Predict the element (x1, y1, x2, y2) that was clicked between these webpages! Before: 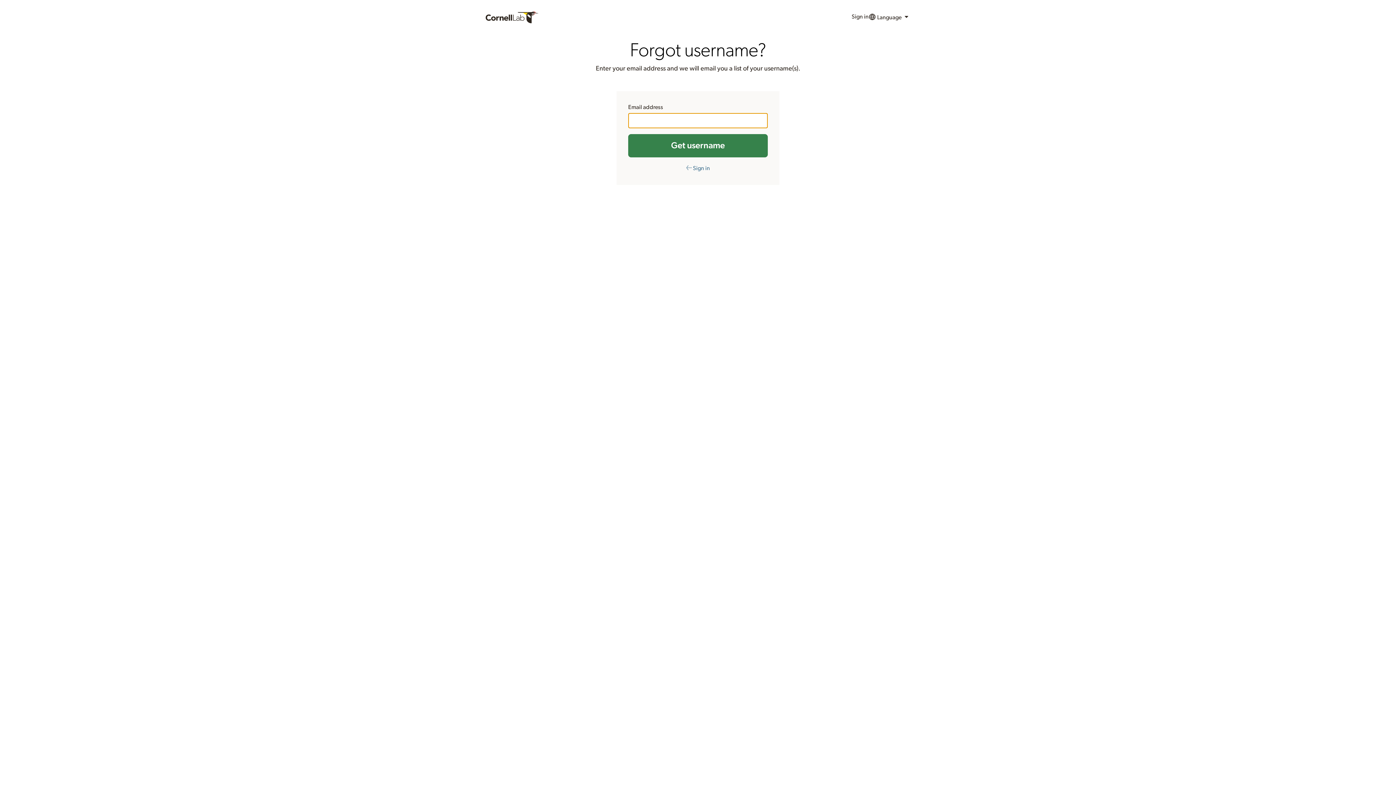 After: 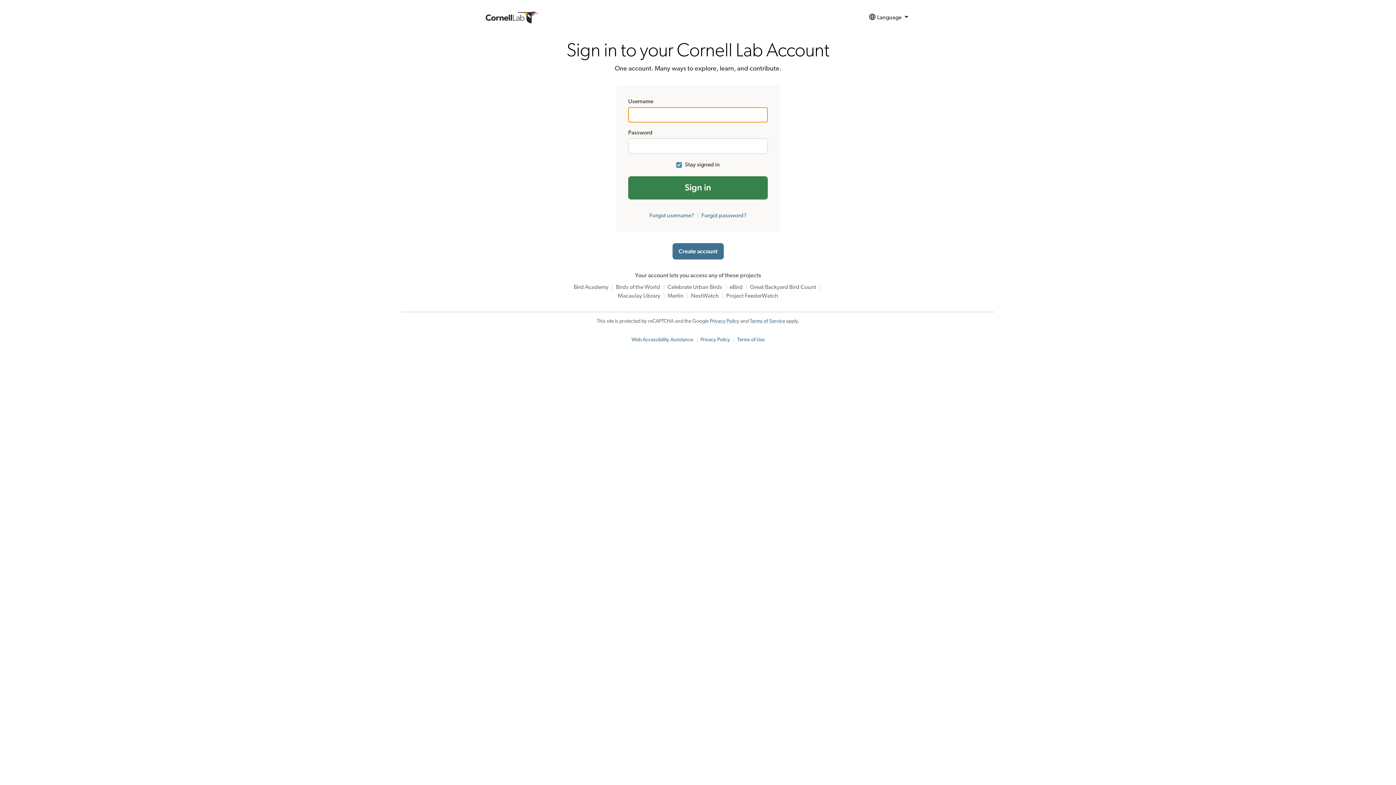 Action: label: Sign in bbox: (851, 9, 868, 25)